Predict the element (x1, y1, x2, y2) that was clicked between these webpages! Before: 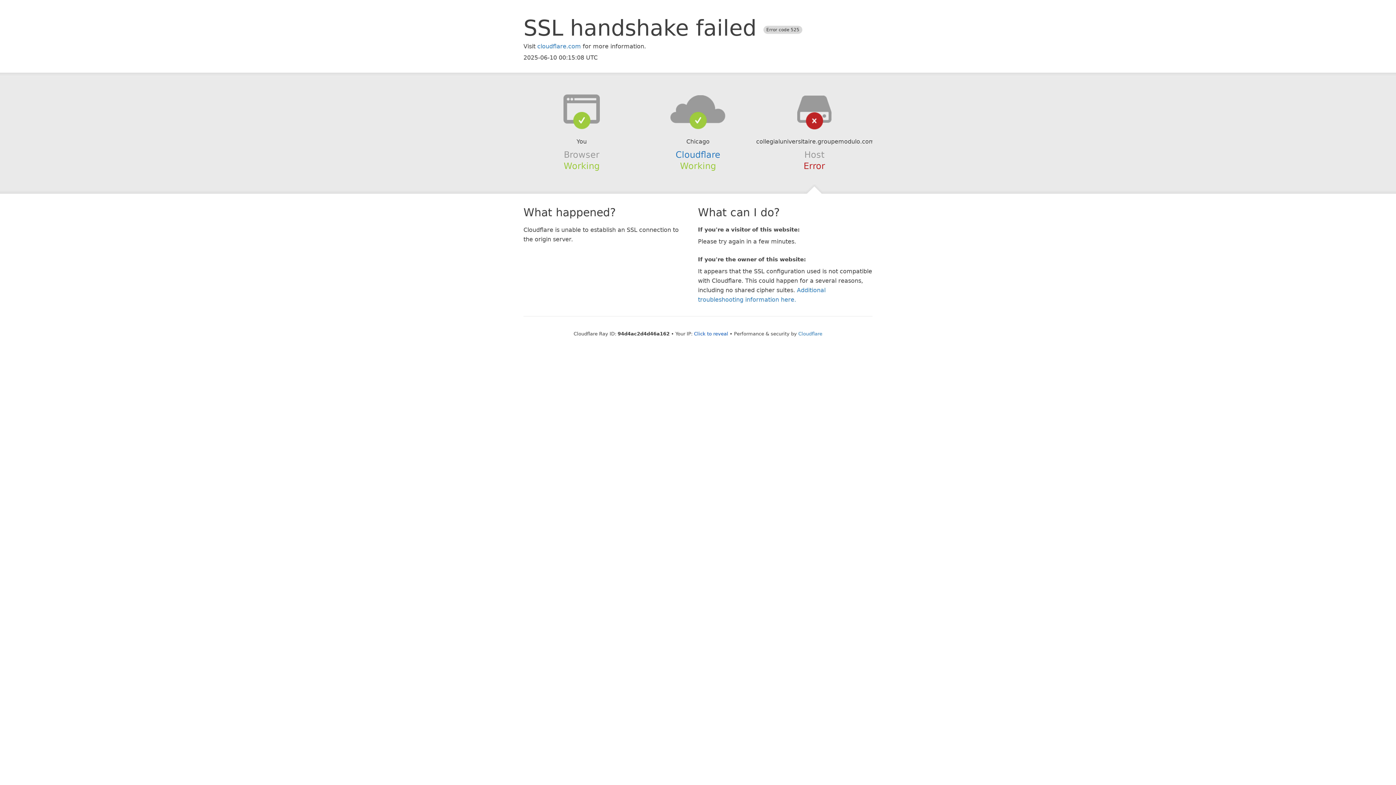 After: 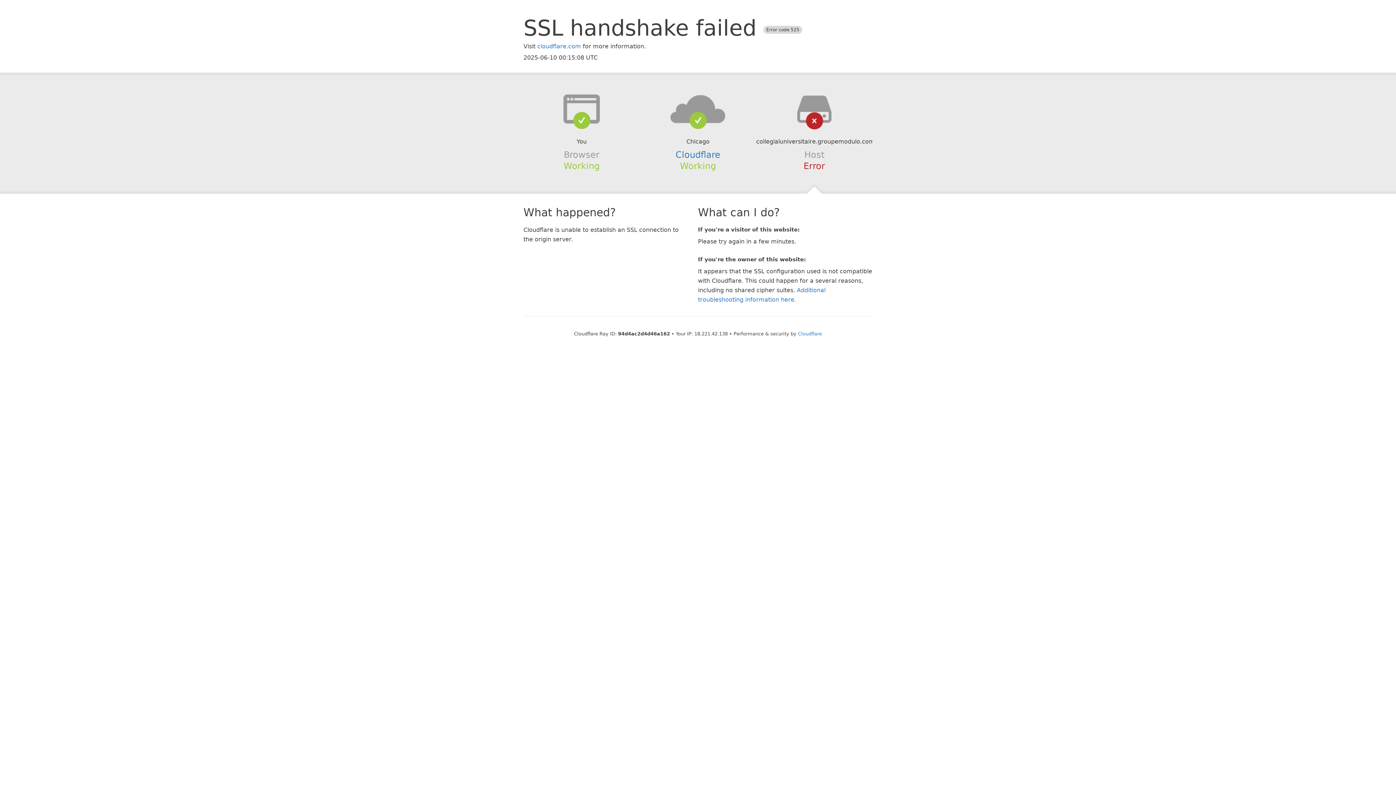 Action: label: Click to reveal bbox: (694, 331, 728, 336)